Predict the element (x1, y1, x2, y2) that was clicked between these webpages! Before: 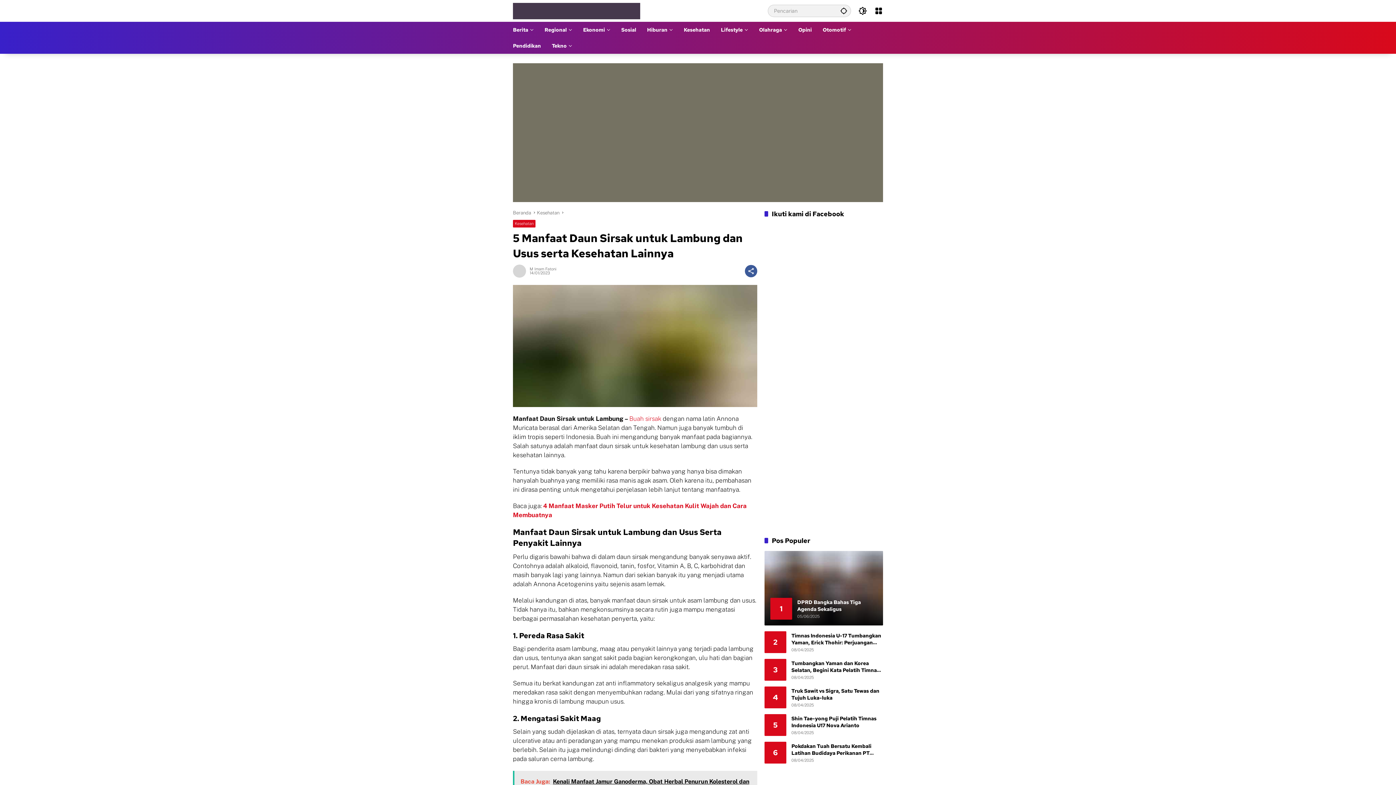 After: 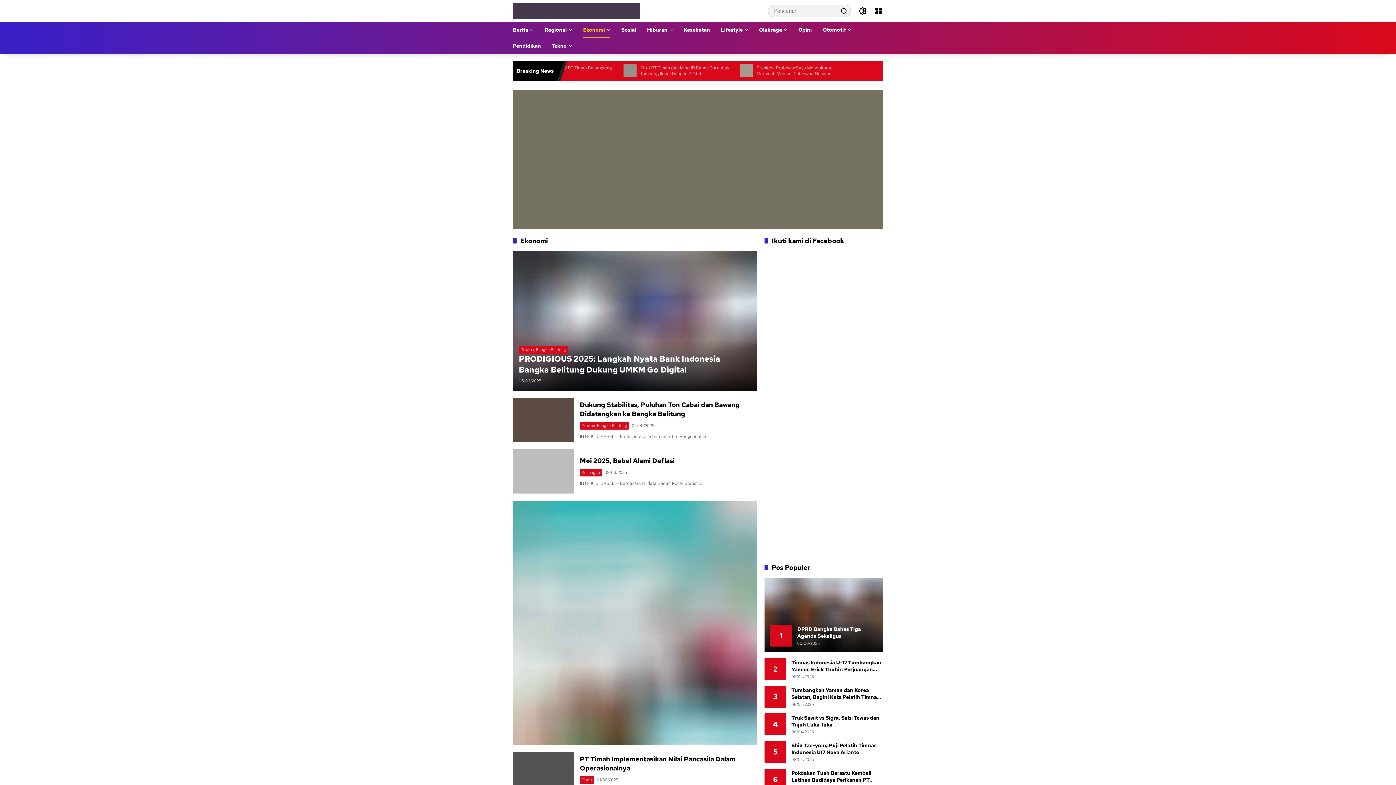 Action: bbox: (583, 21, 610, 37) label: Ekonomi